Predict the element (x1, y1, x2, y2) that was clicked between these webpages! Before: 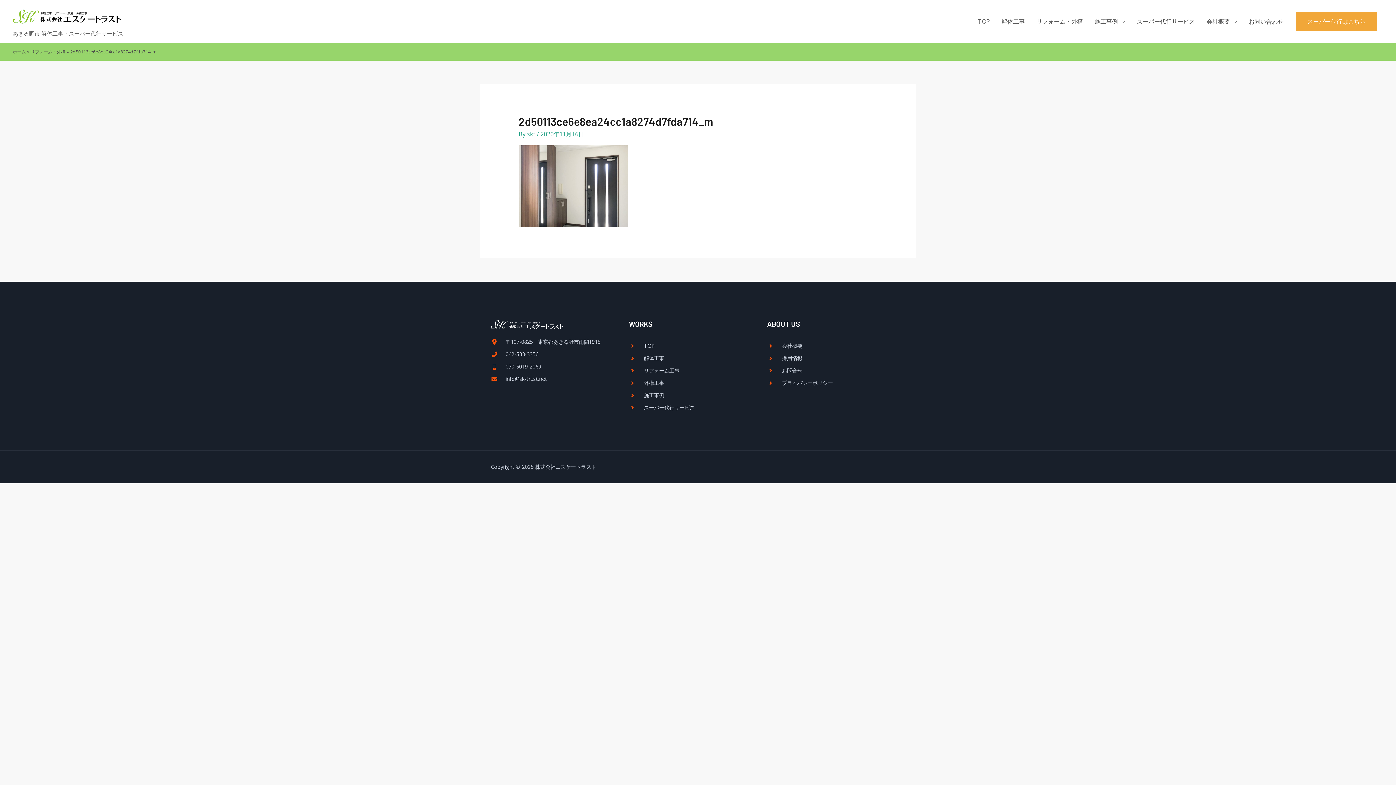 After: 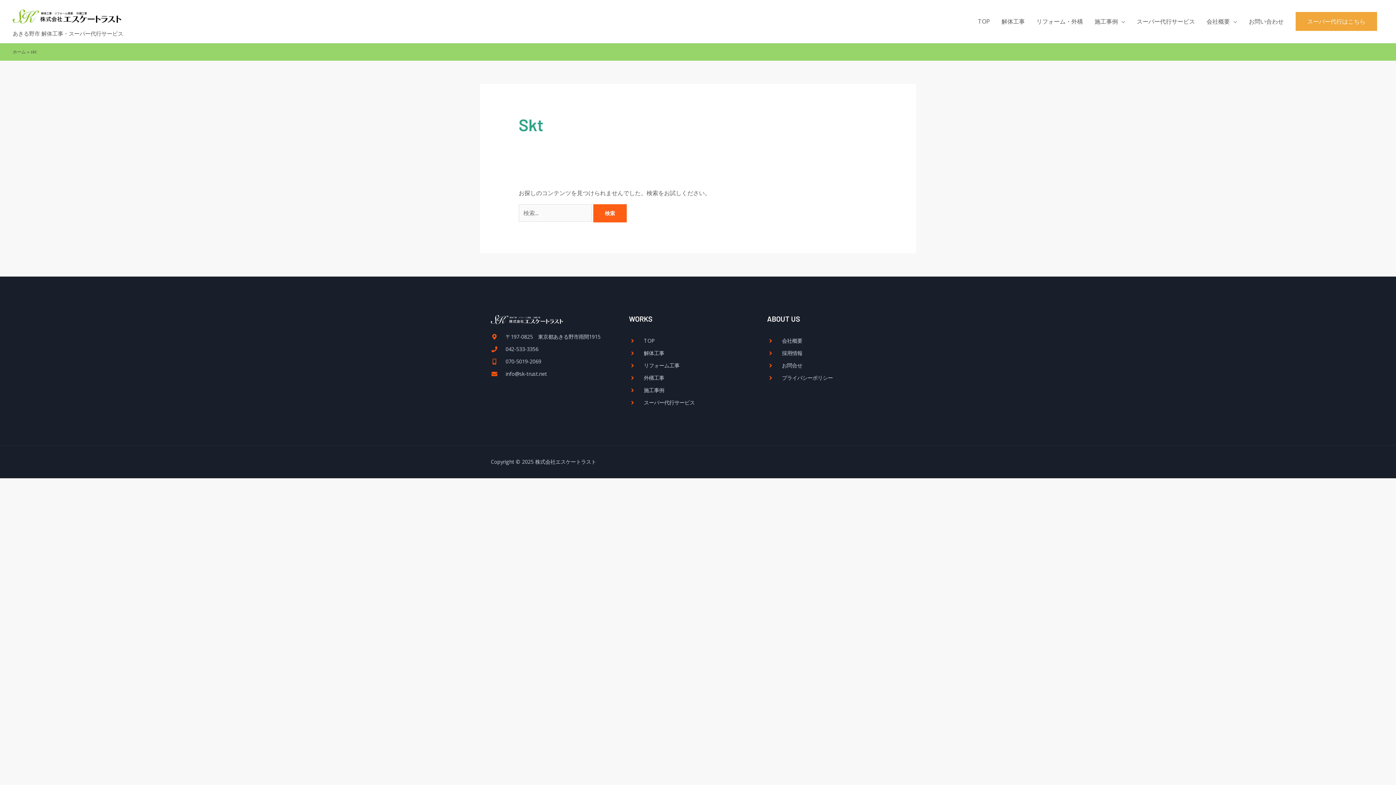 Action: label: skt  bbox: (527, 130, 536, 138)